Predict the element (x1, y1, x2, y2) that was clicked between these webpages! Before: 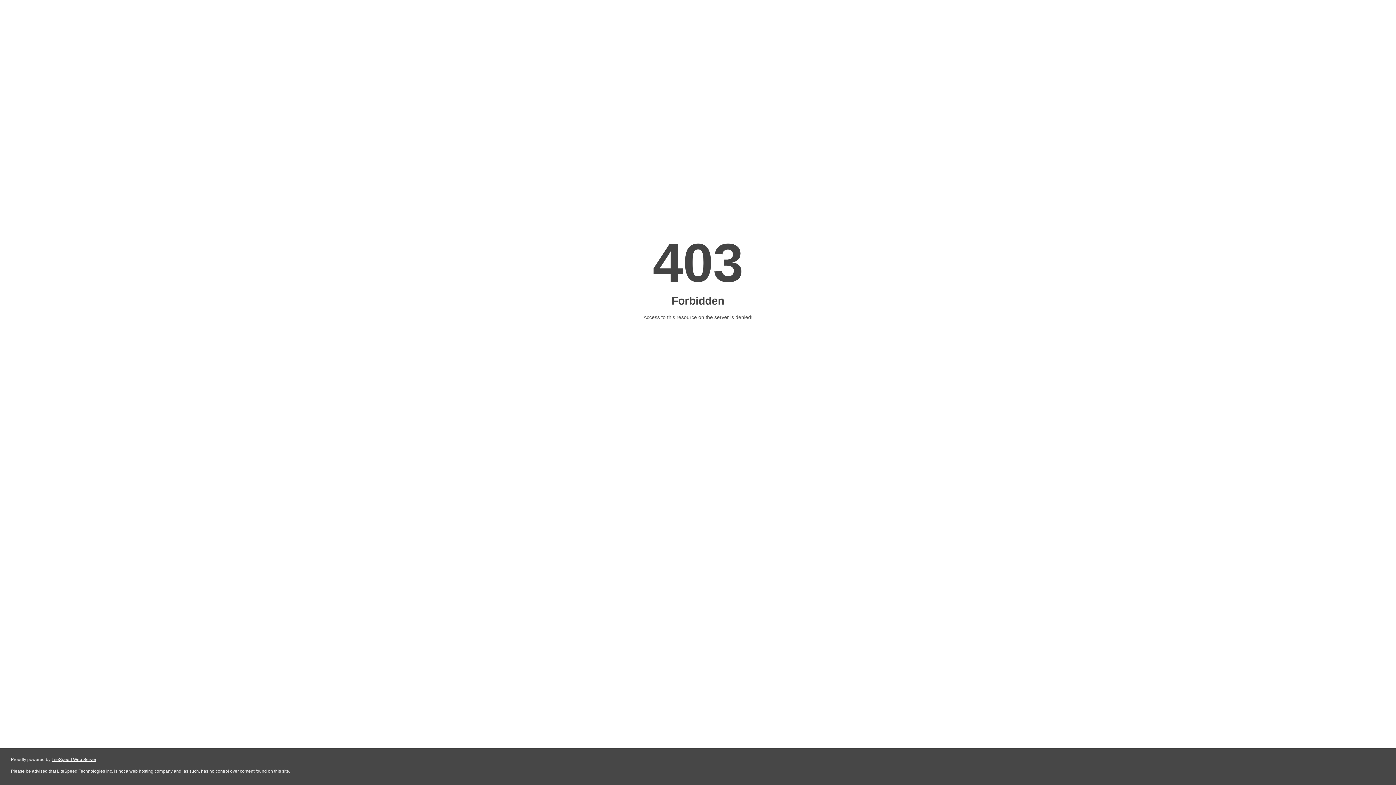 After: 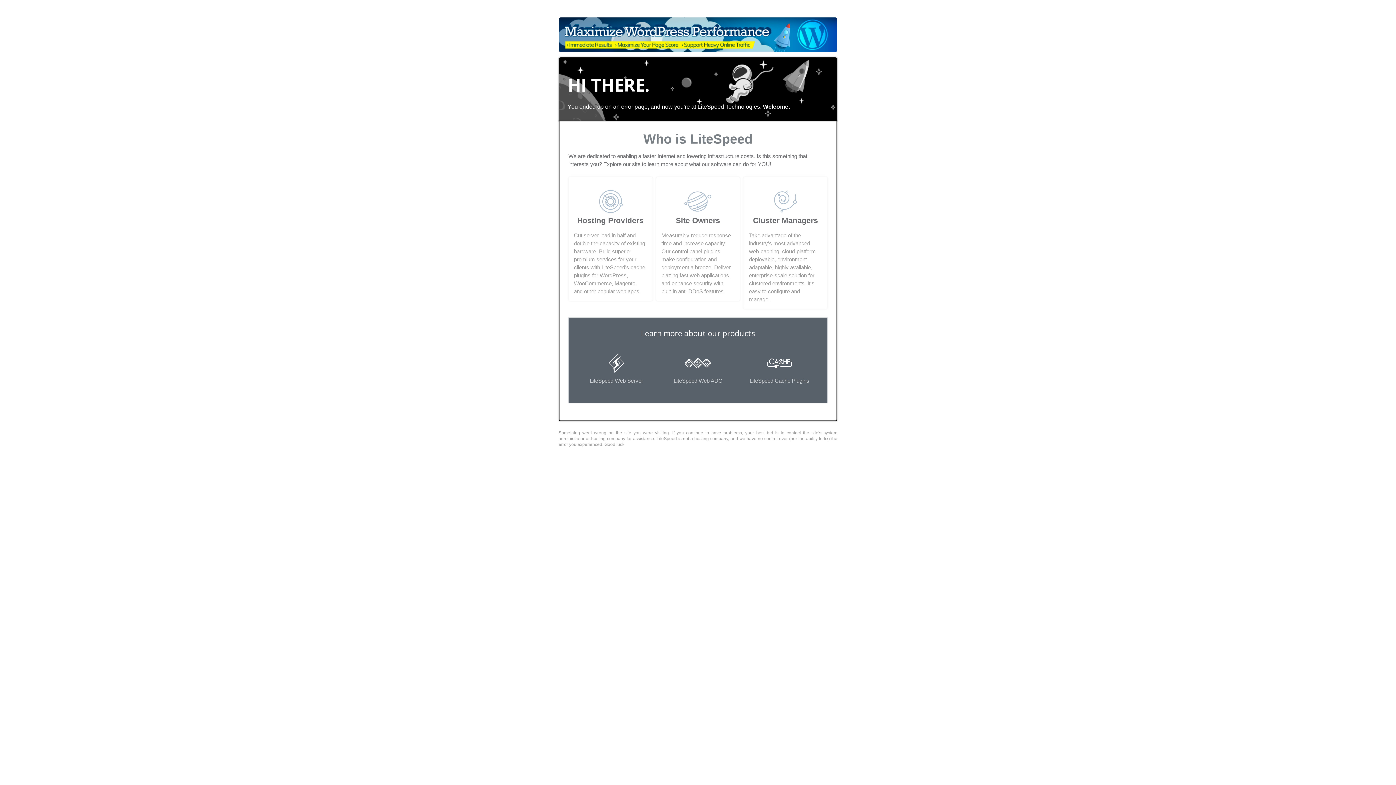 Action: label: LiteSpeed Web Server bbox: (51, 757, 96, 762)